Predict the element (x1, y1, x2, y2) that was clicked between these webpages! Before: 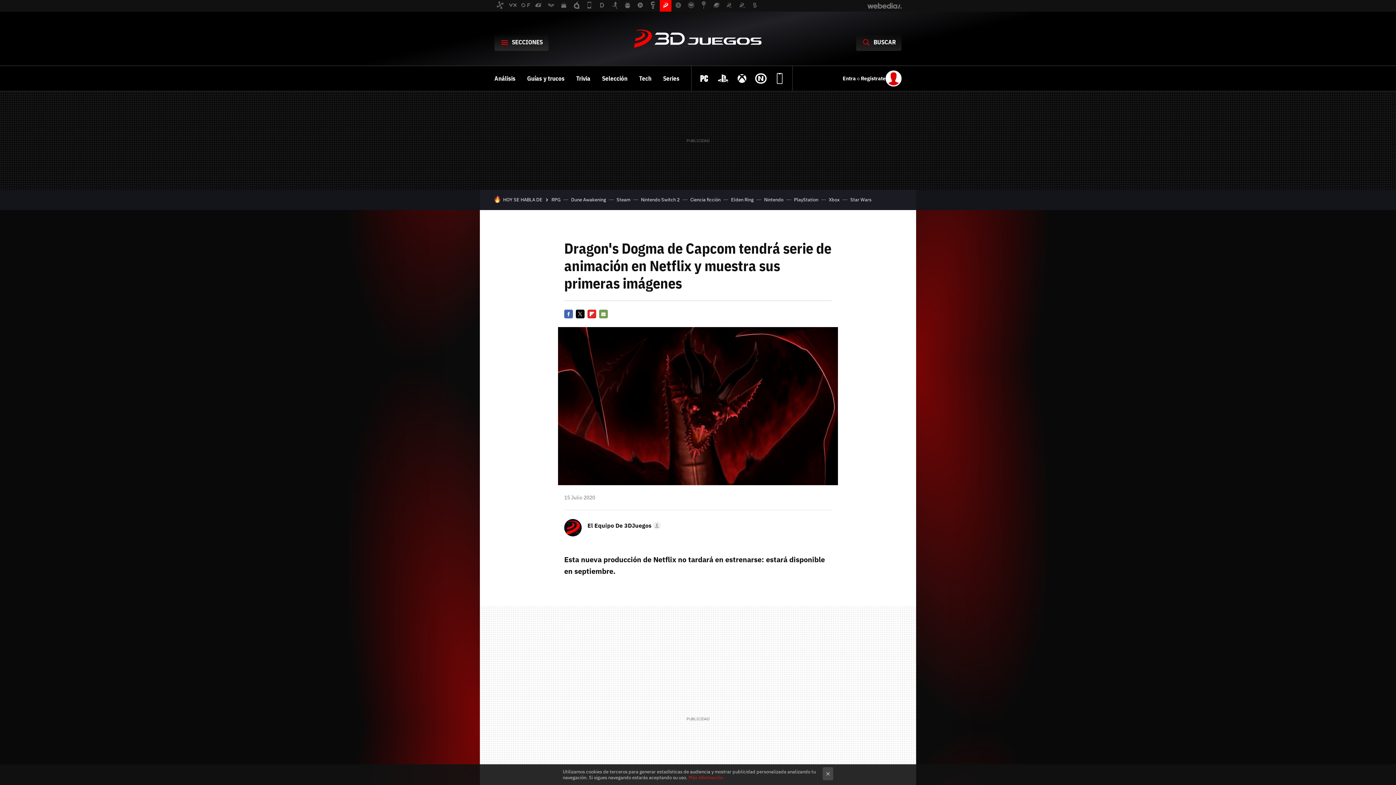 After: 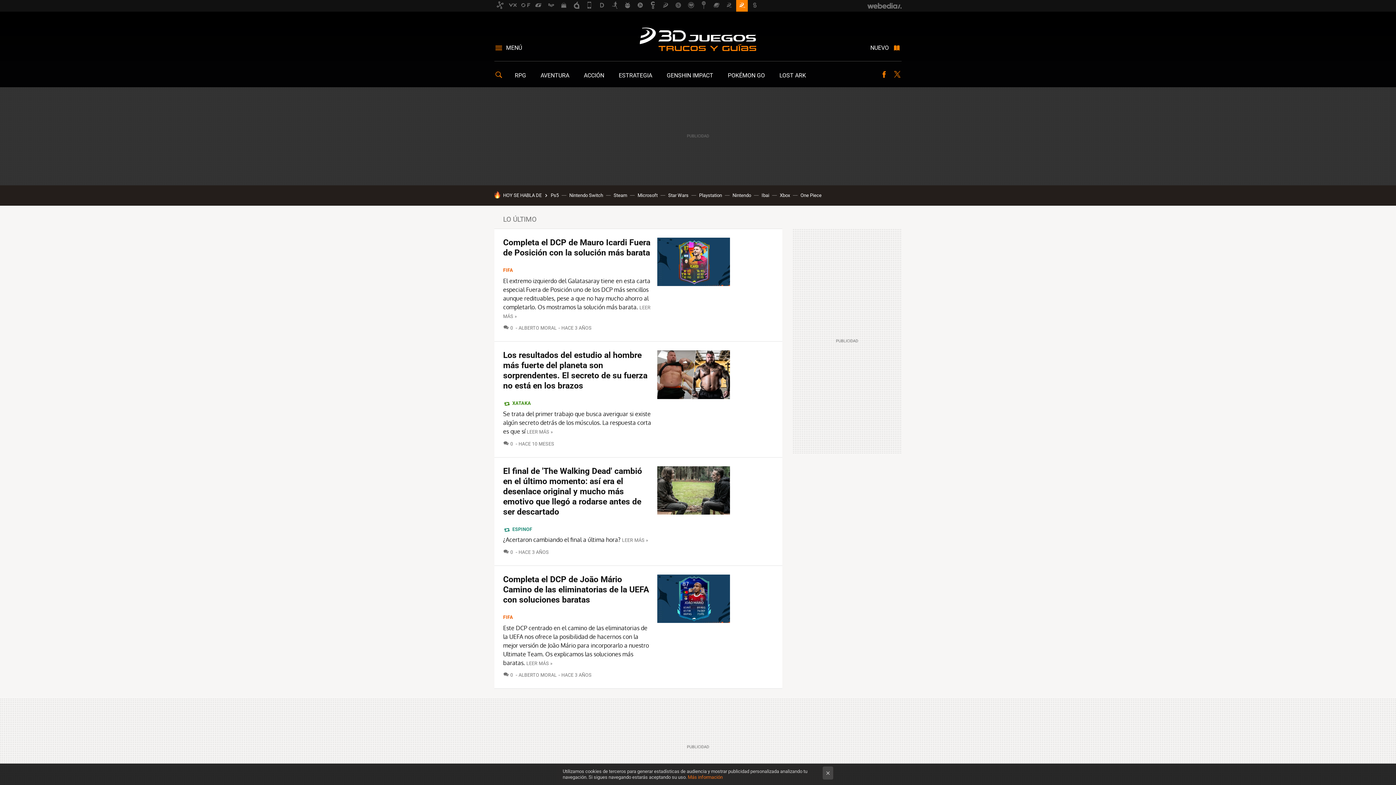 Action: bbox: (736, 0, 748, 11)